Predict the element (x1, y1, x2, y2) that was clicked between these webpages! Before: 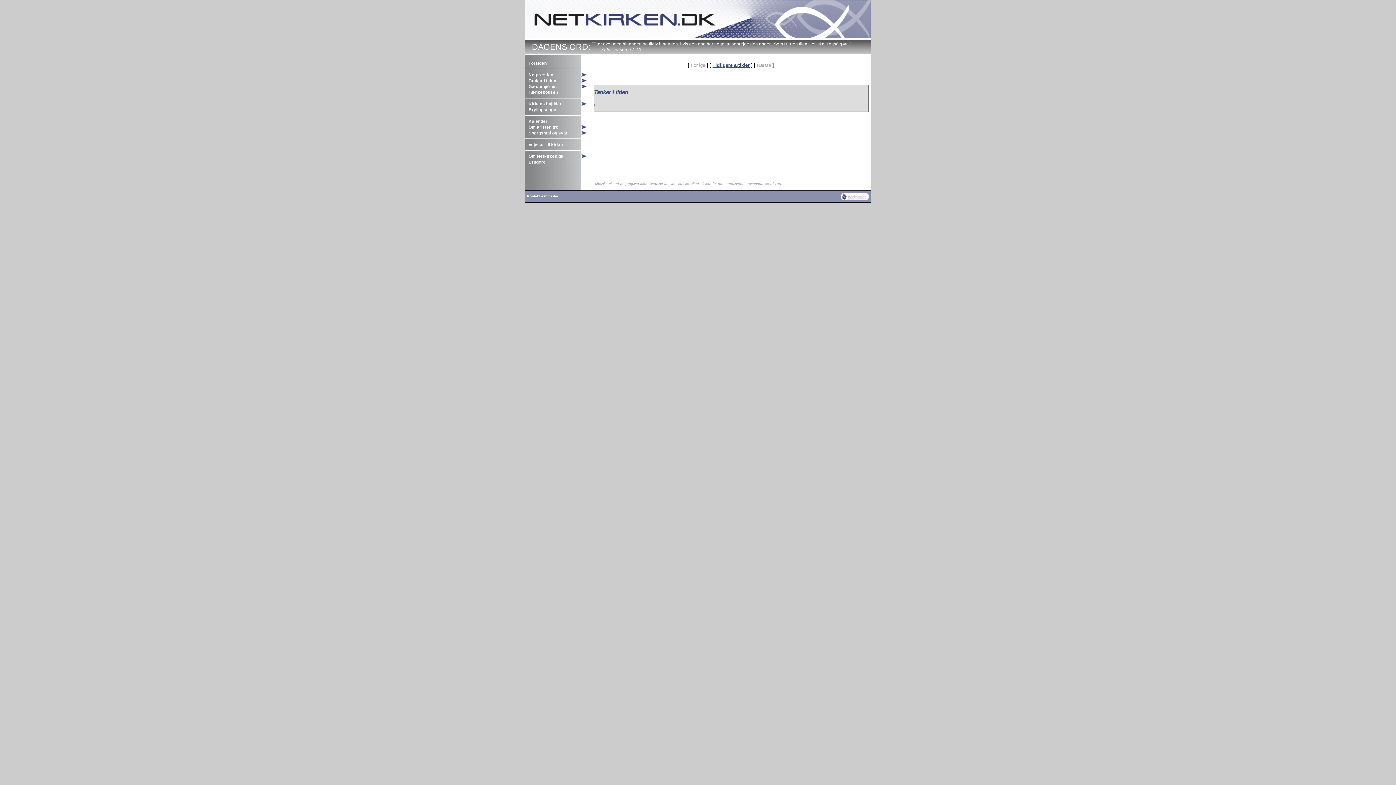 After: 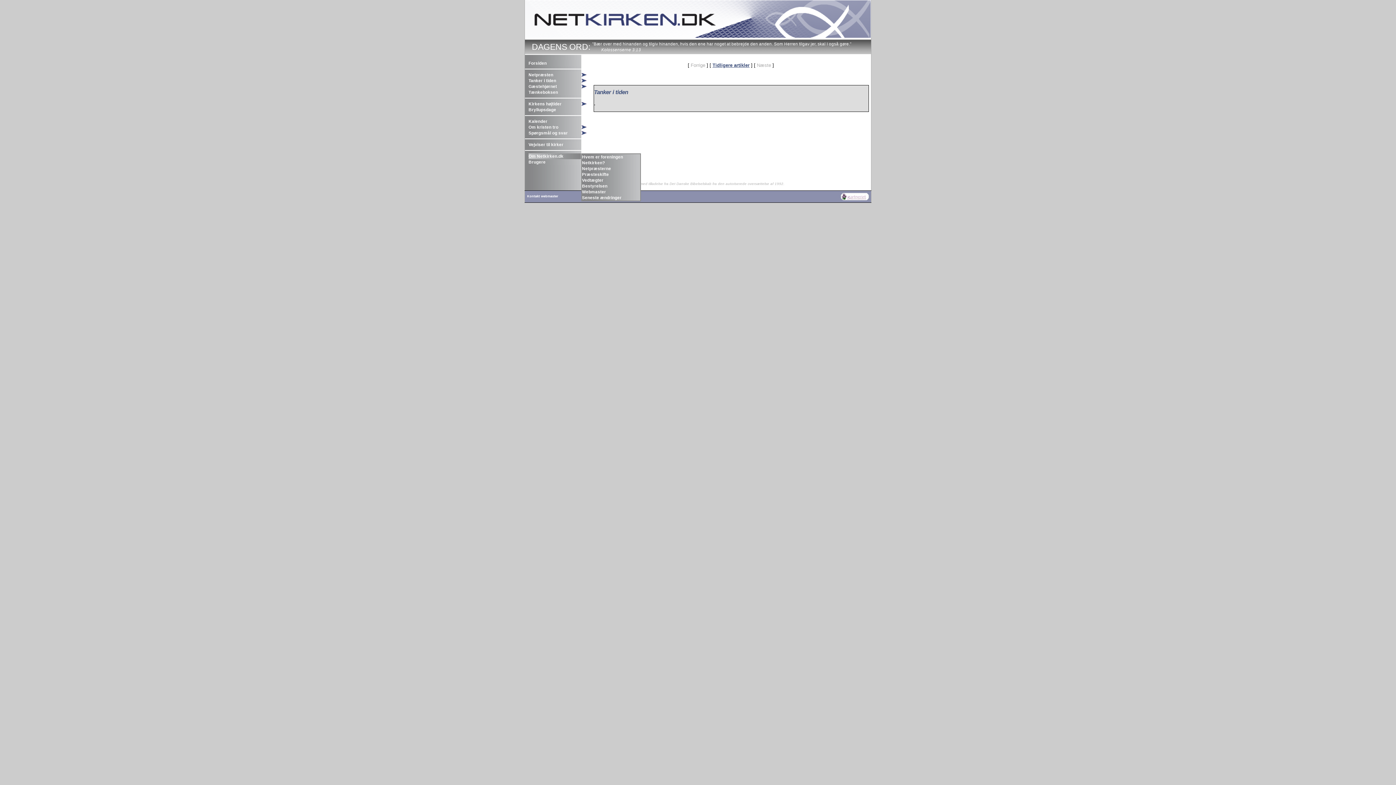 Action: bbox: (528, 153, 581, 159) label: Om Netkirken.dk